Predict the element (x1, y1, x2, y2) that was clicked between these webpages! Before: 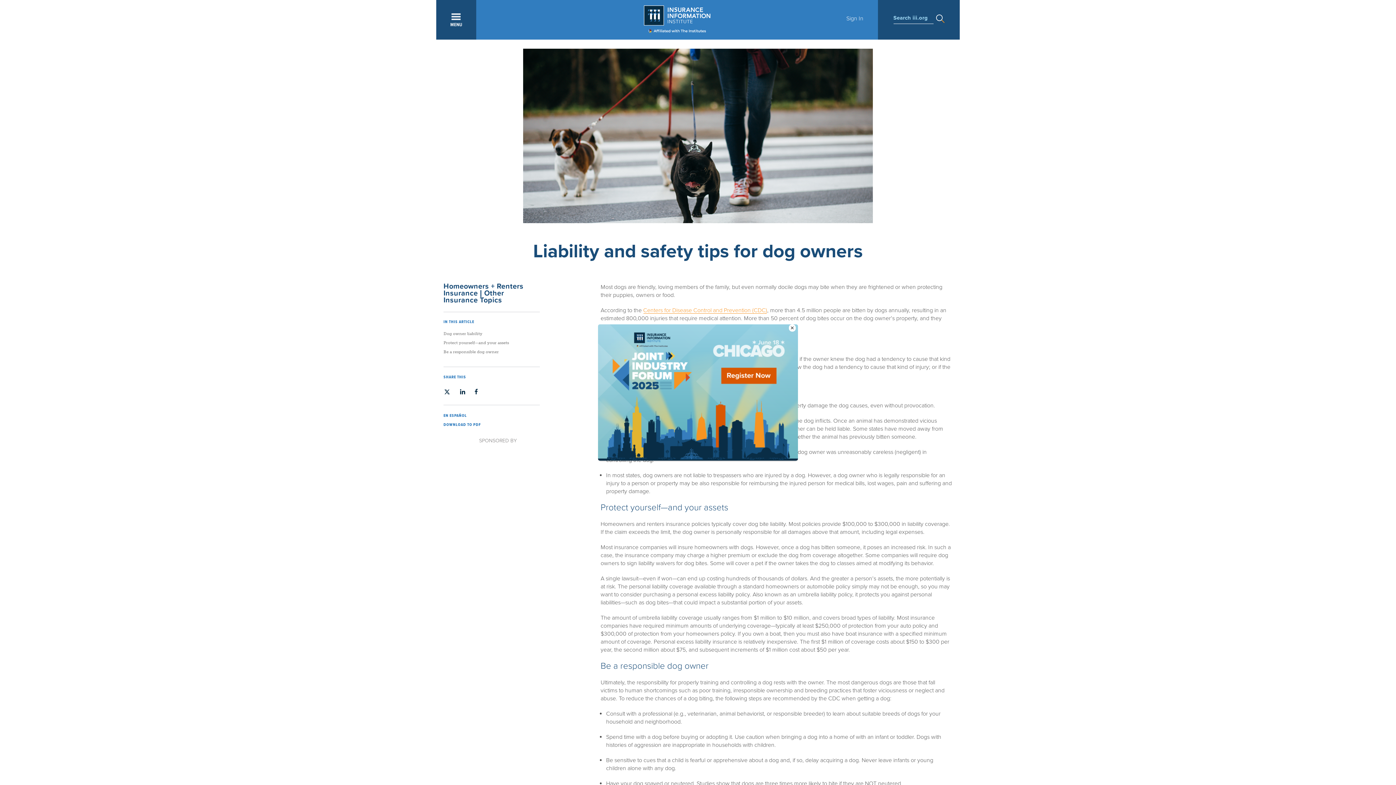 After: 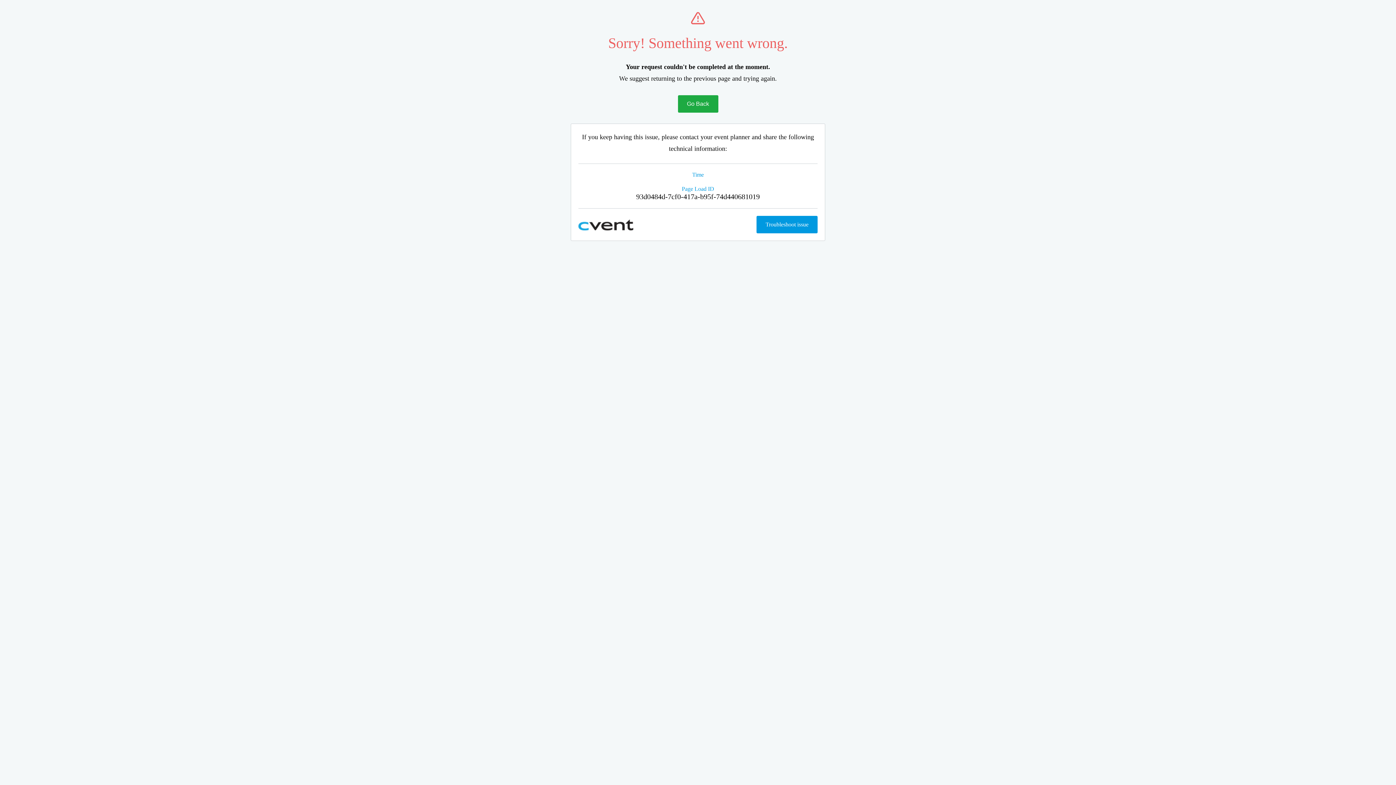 Action: bbox: (598, 324, 780, 448)